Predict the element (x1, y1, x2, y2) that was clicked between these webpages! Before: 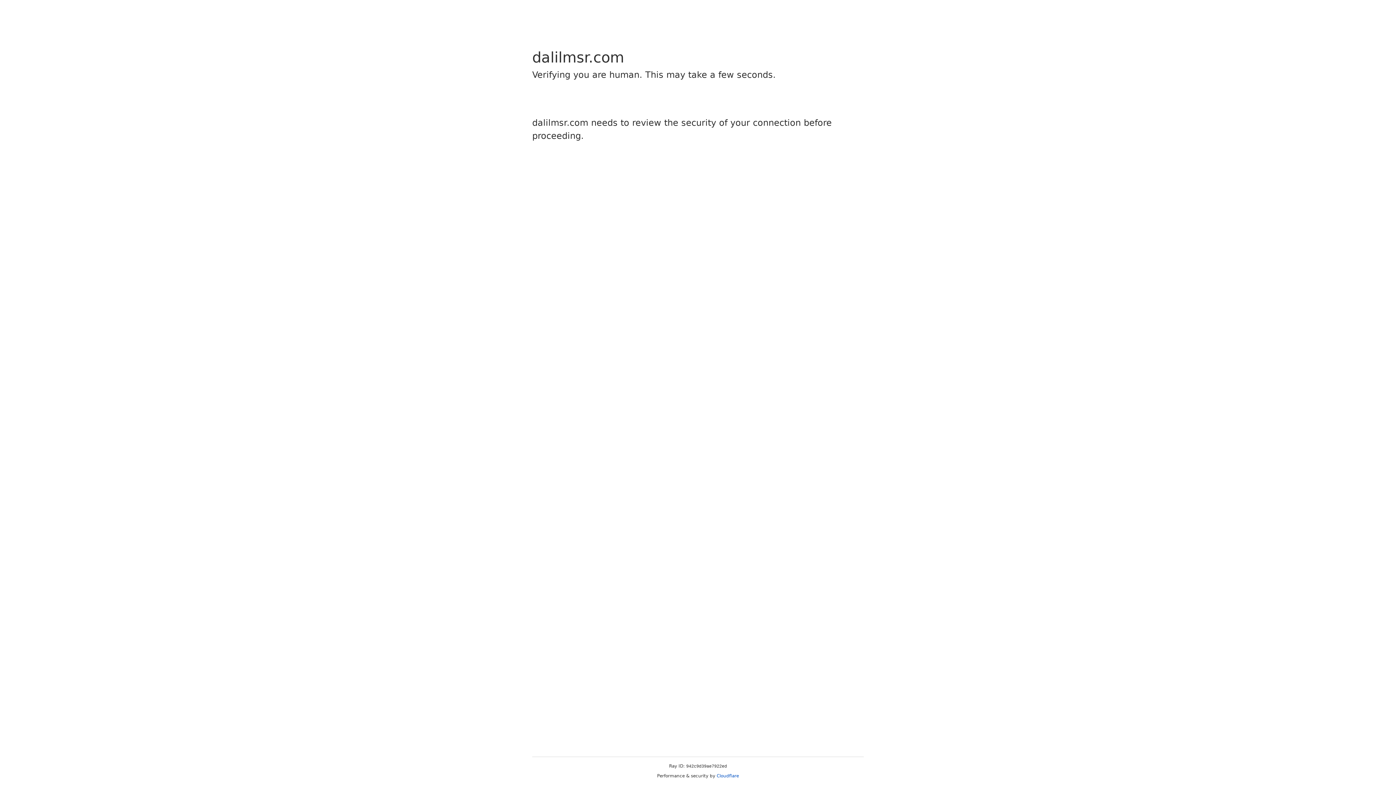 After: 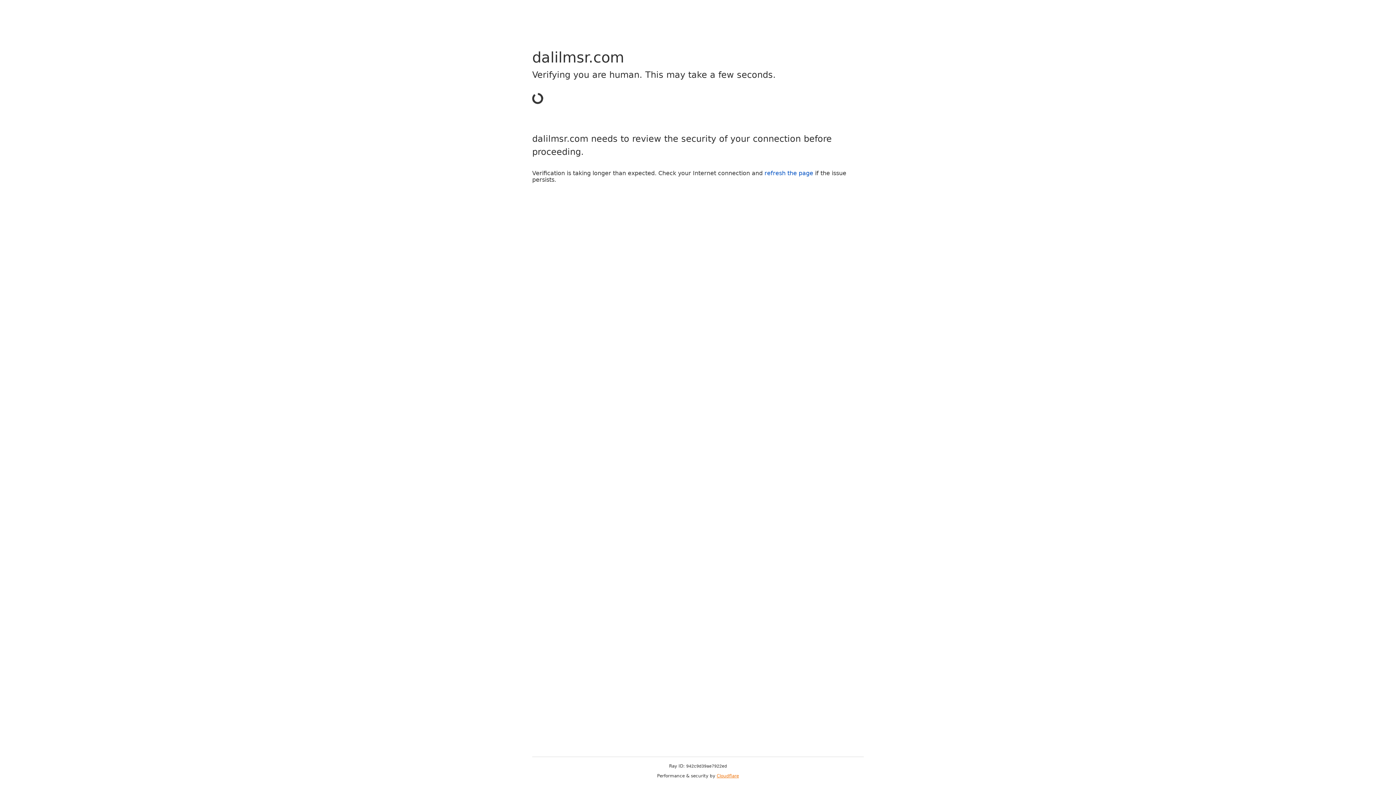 Action: bbox: (716, 773, 739, 778) label: Cloudflare